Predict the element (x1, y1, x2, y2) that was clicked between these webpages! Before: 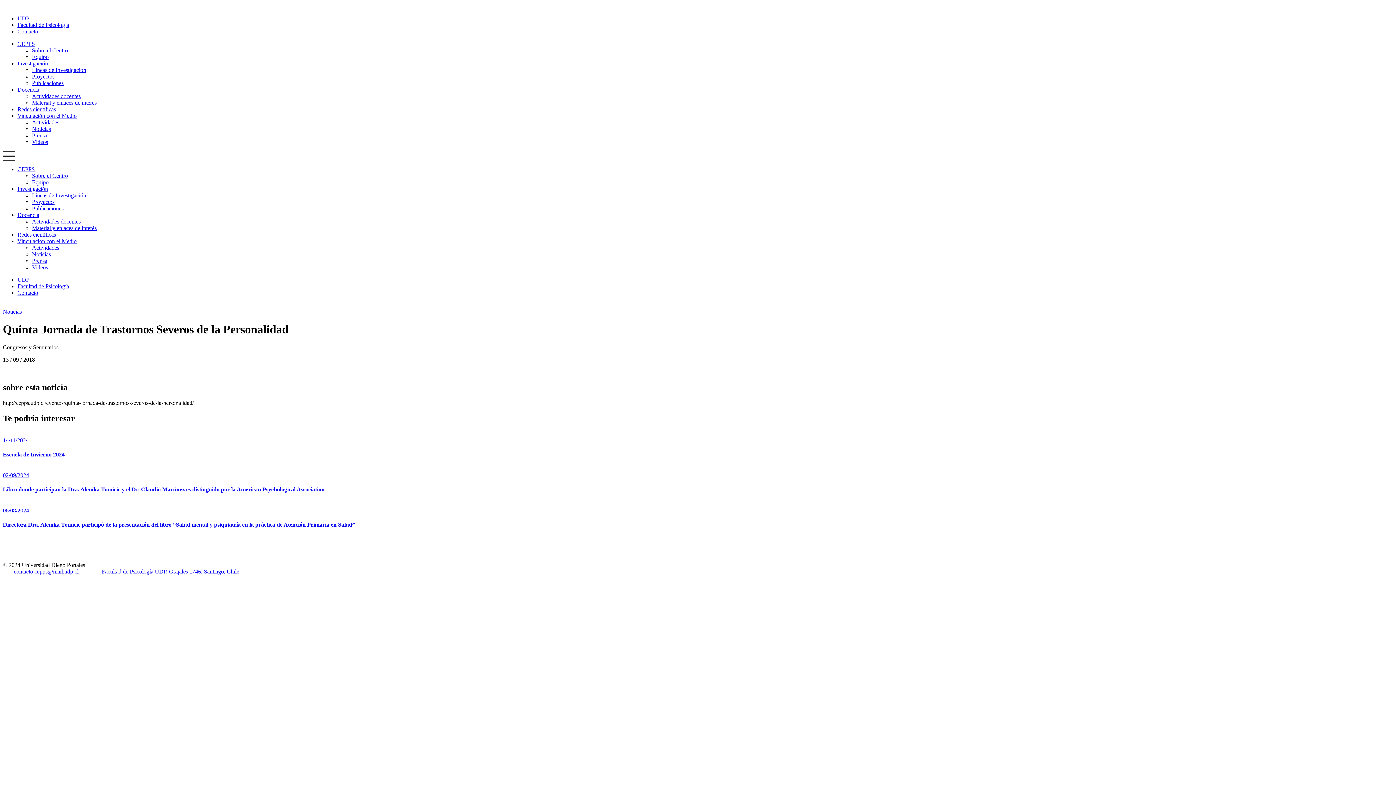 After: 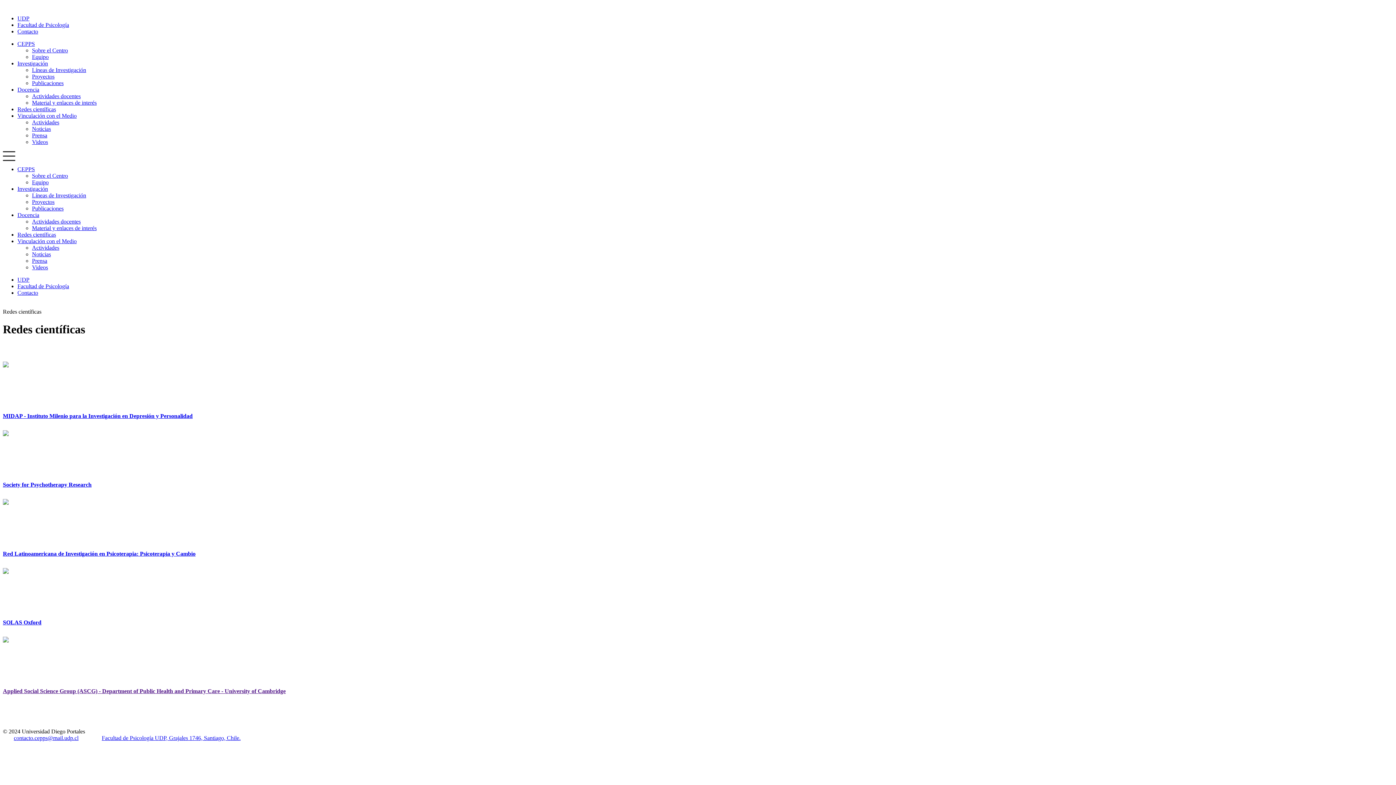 Action: bbox: (17, 106, 56, 112) label: Redes científicas